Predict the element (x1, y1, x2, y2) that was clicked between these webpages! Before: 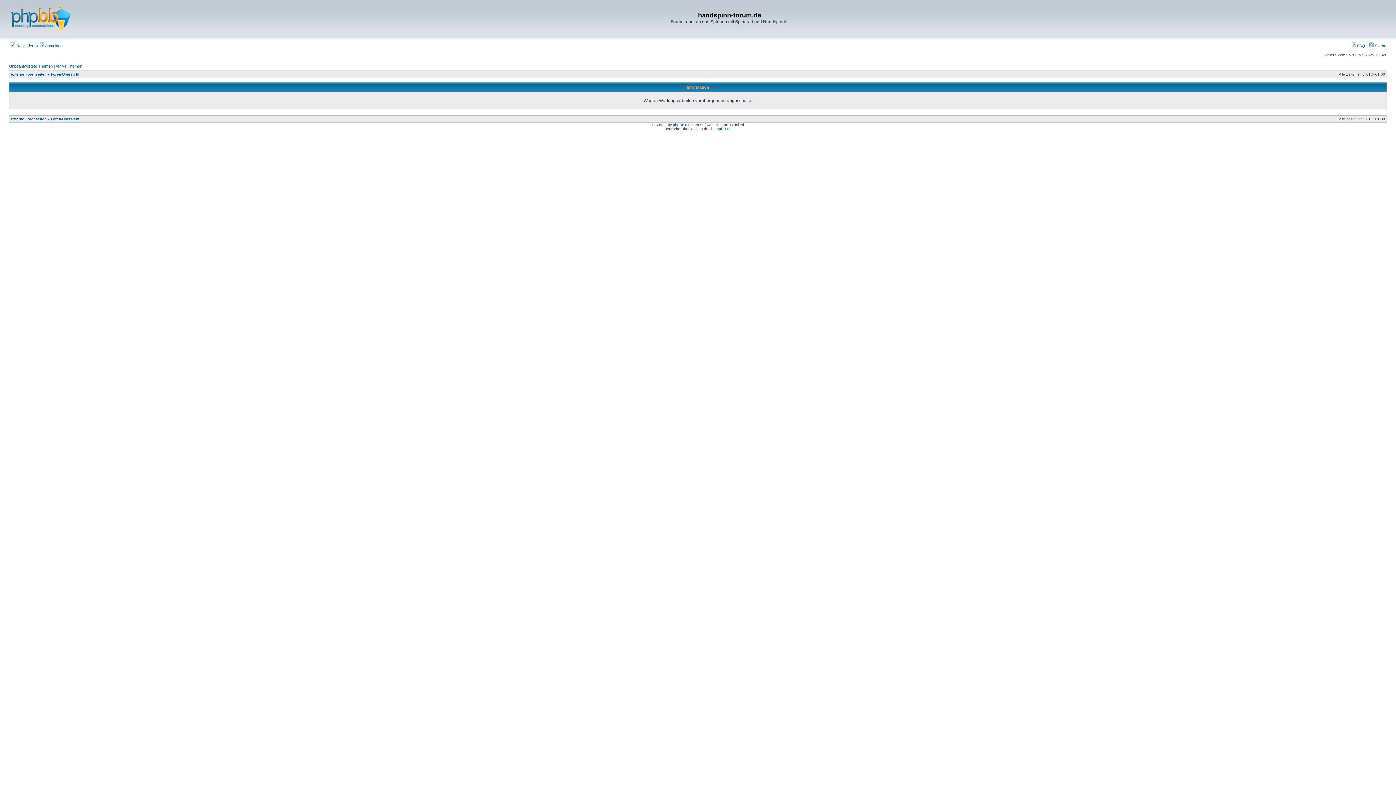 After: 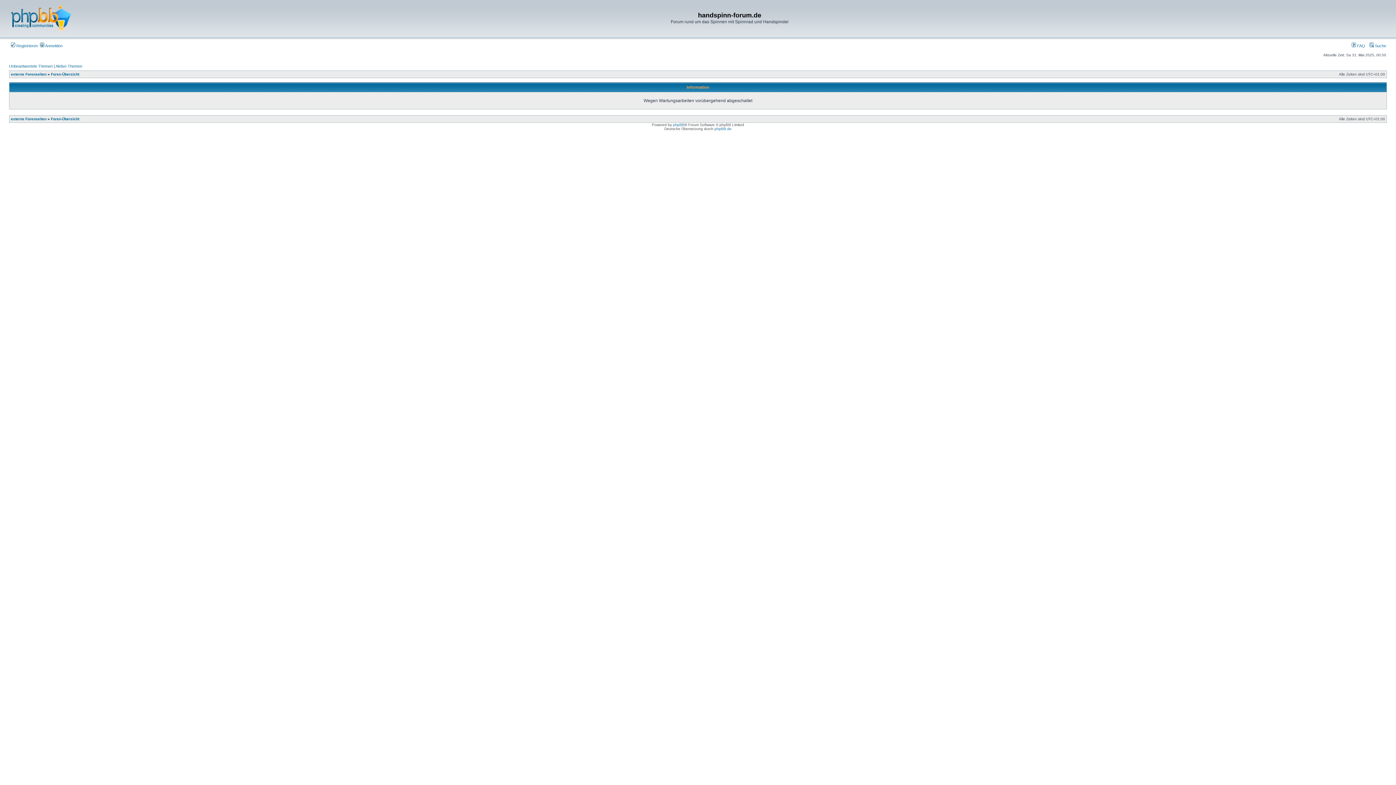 Action: bbox: (10, 43, 37, 48) label:  Registrieren